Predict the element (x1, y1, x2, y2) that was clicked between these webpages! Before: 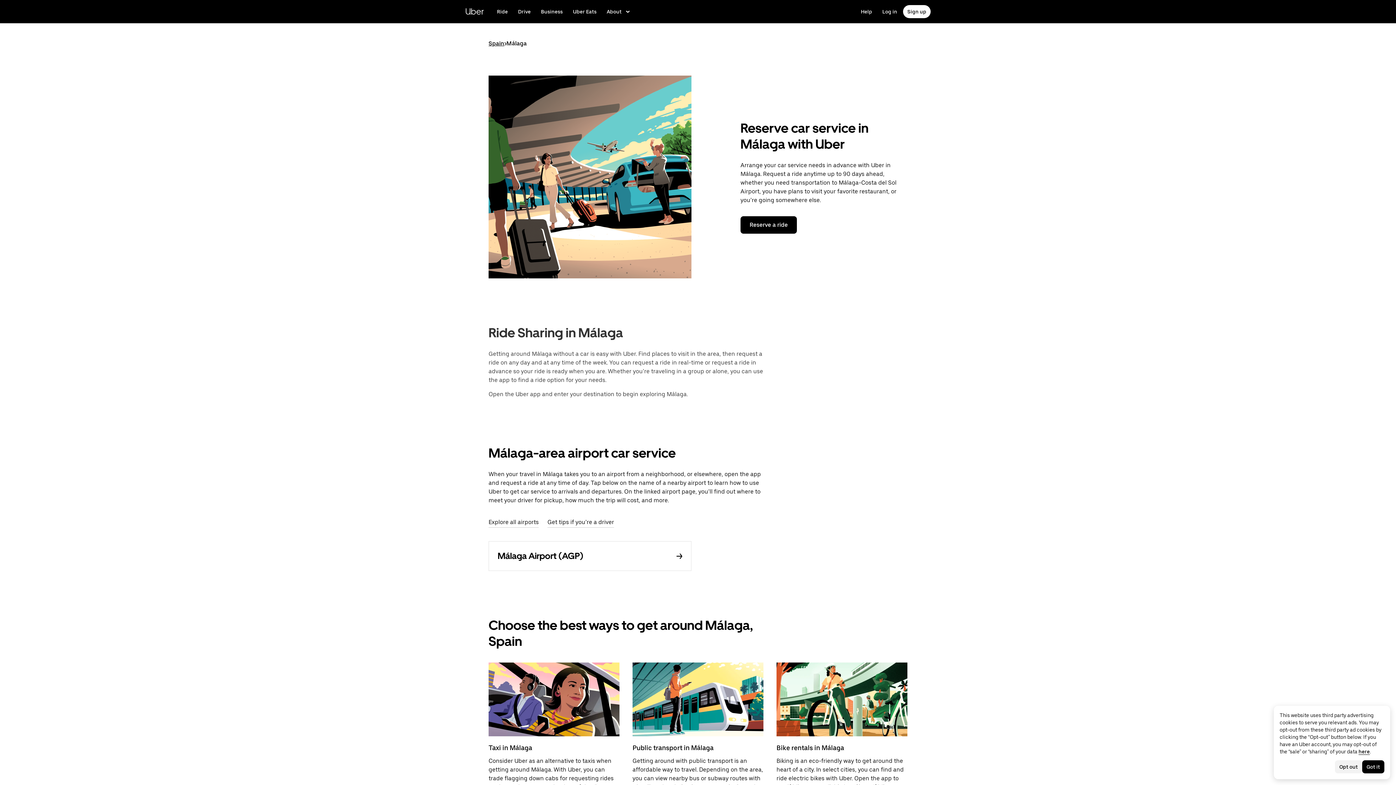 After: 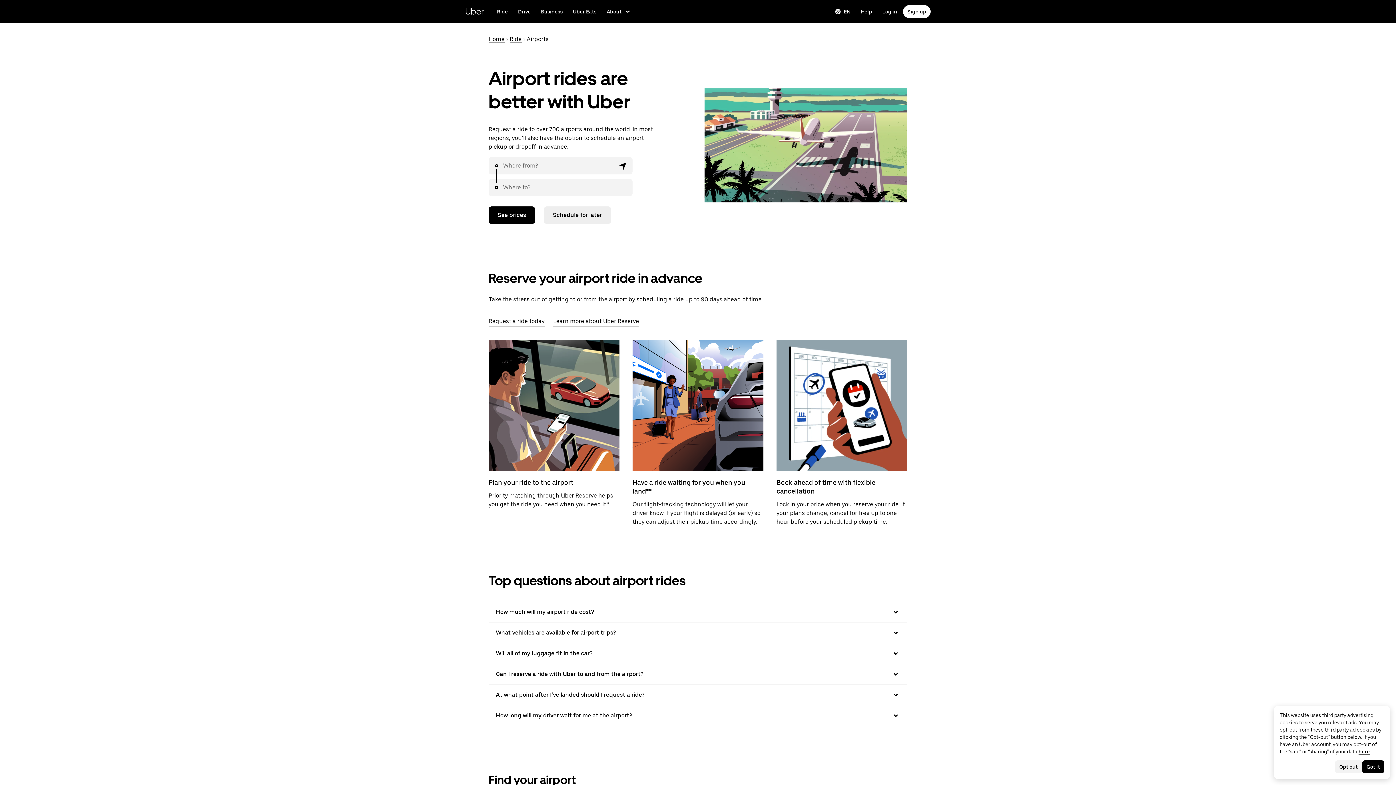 Action: bbox: (488, 749, 538, 761) label: See all airports where Uber is available